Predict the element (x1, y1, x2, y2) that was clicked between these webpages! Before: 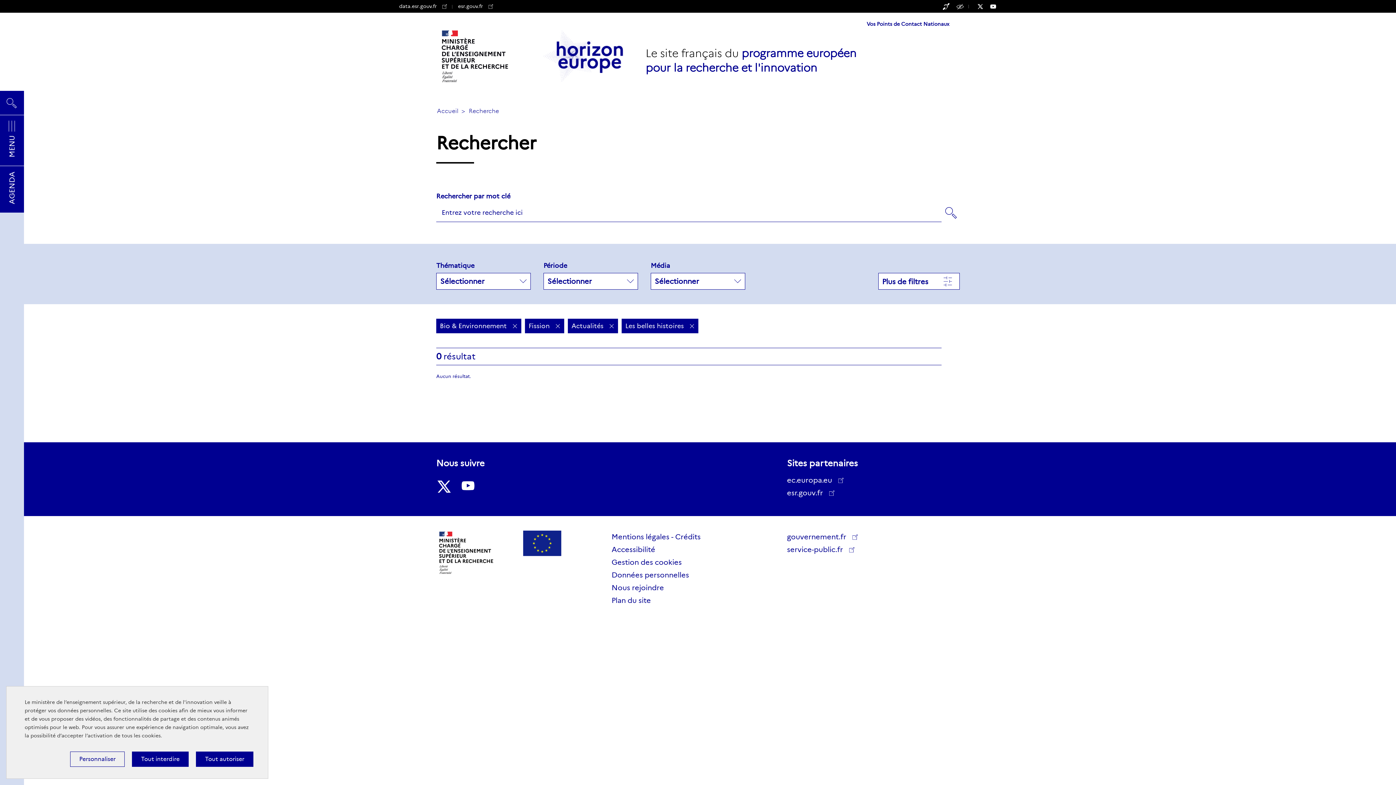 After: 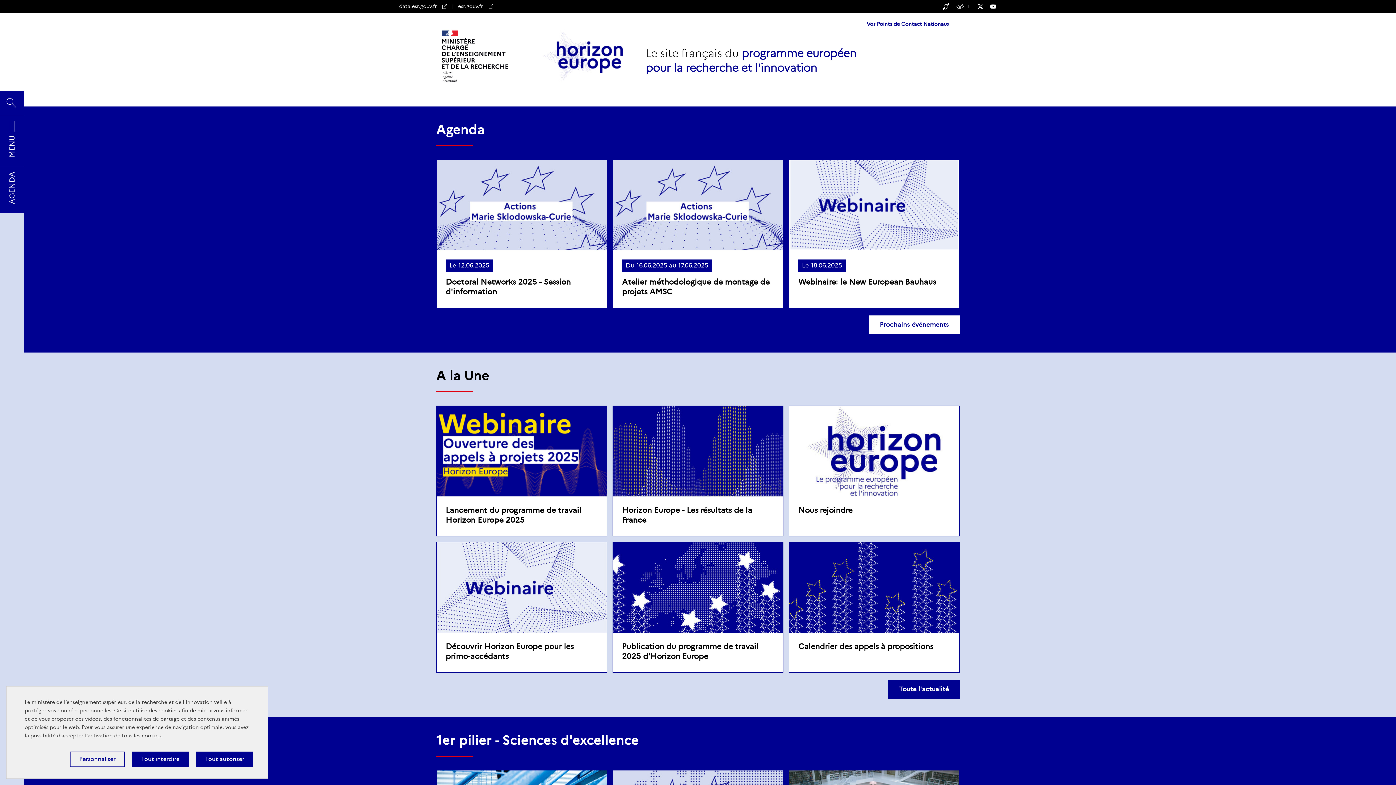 Action: label: Accueil bbox: (436, 107, 459, 114)